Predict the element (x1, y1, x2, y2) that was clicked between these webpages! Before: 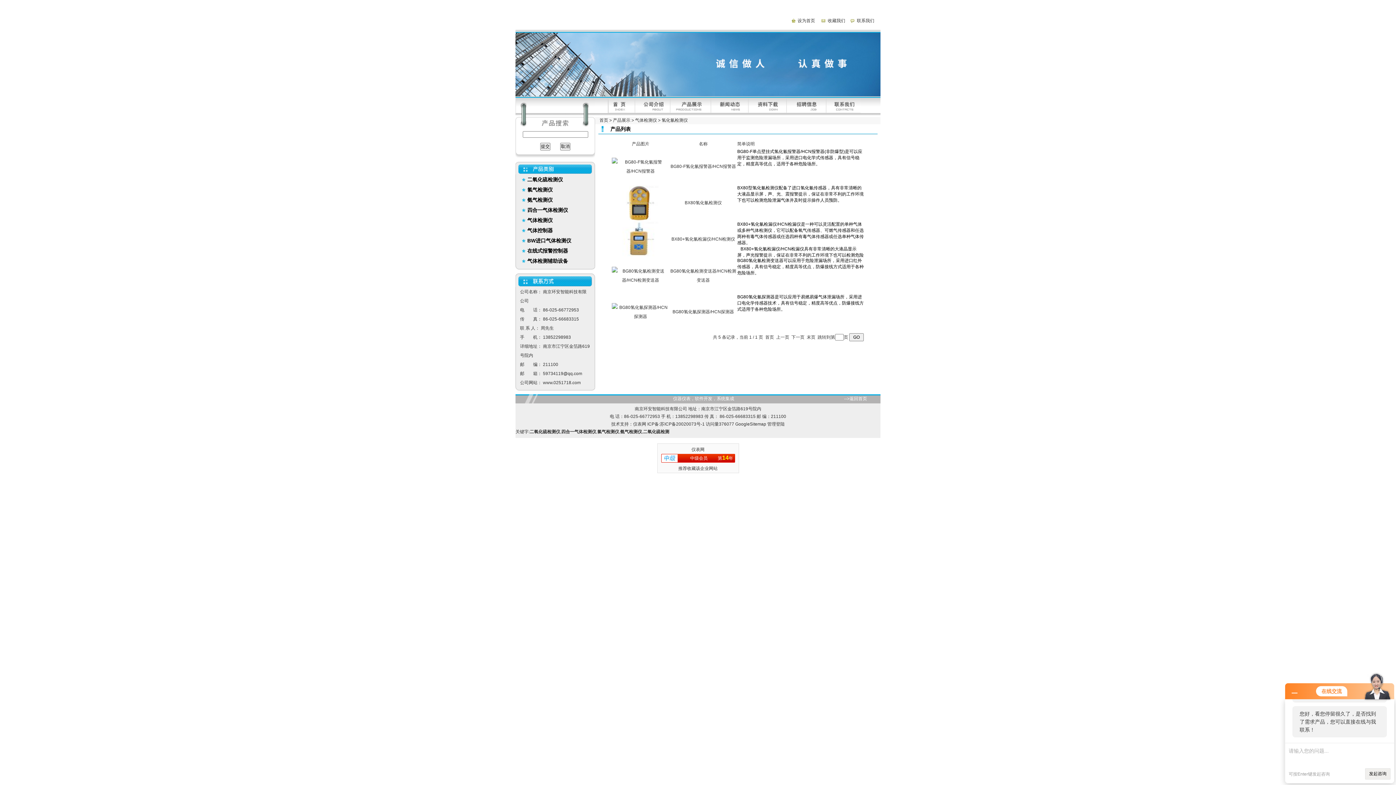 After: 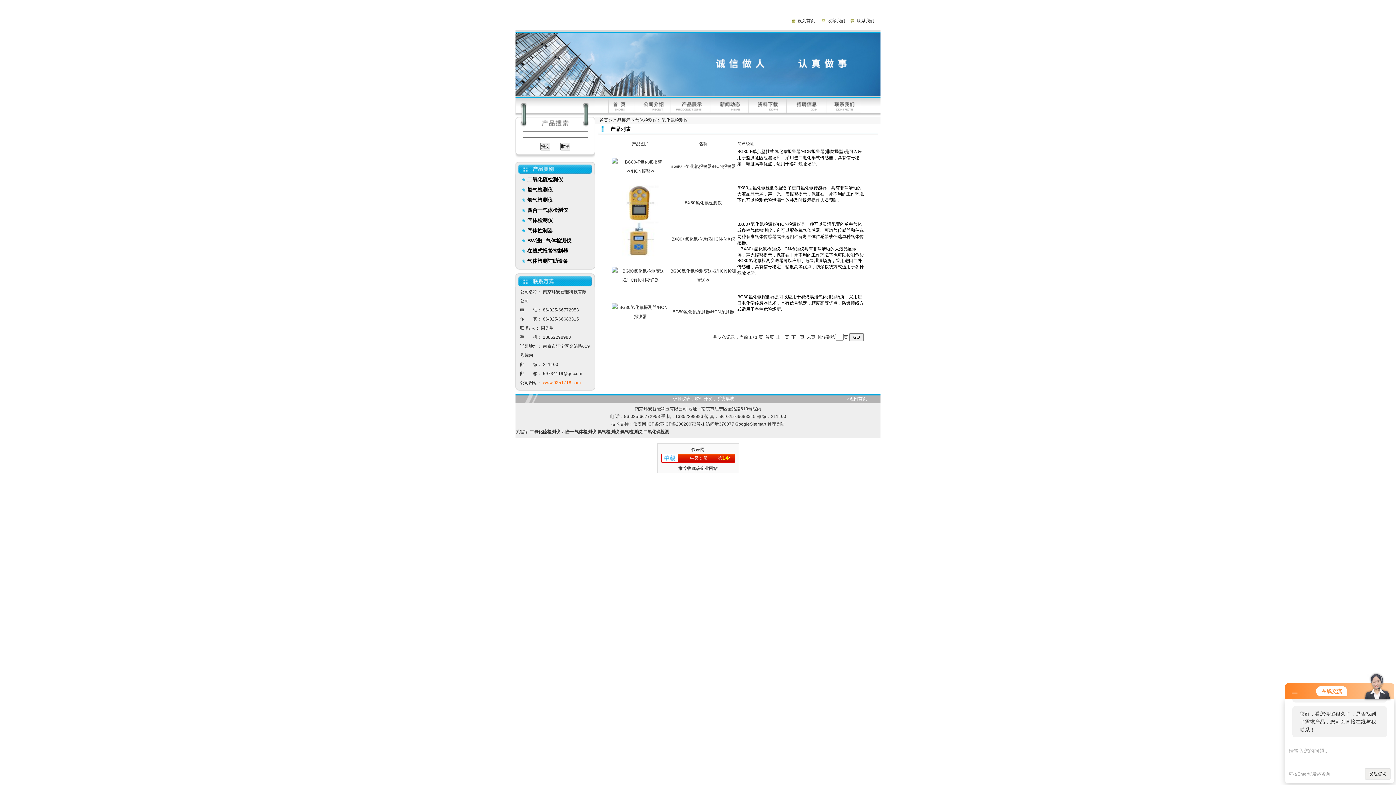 Action: bbox: (543, 380, 580, 385) label: www.0251718.com